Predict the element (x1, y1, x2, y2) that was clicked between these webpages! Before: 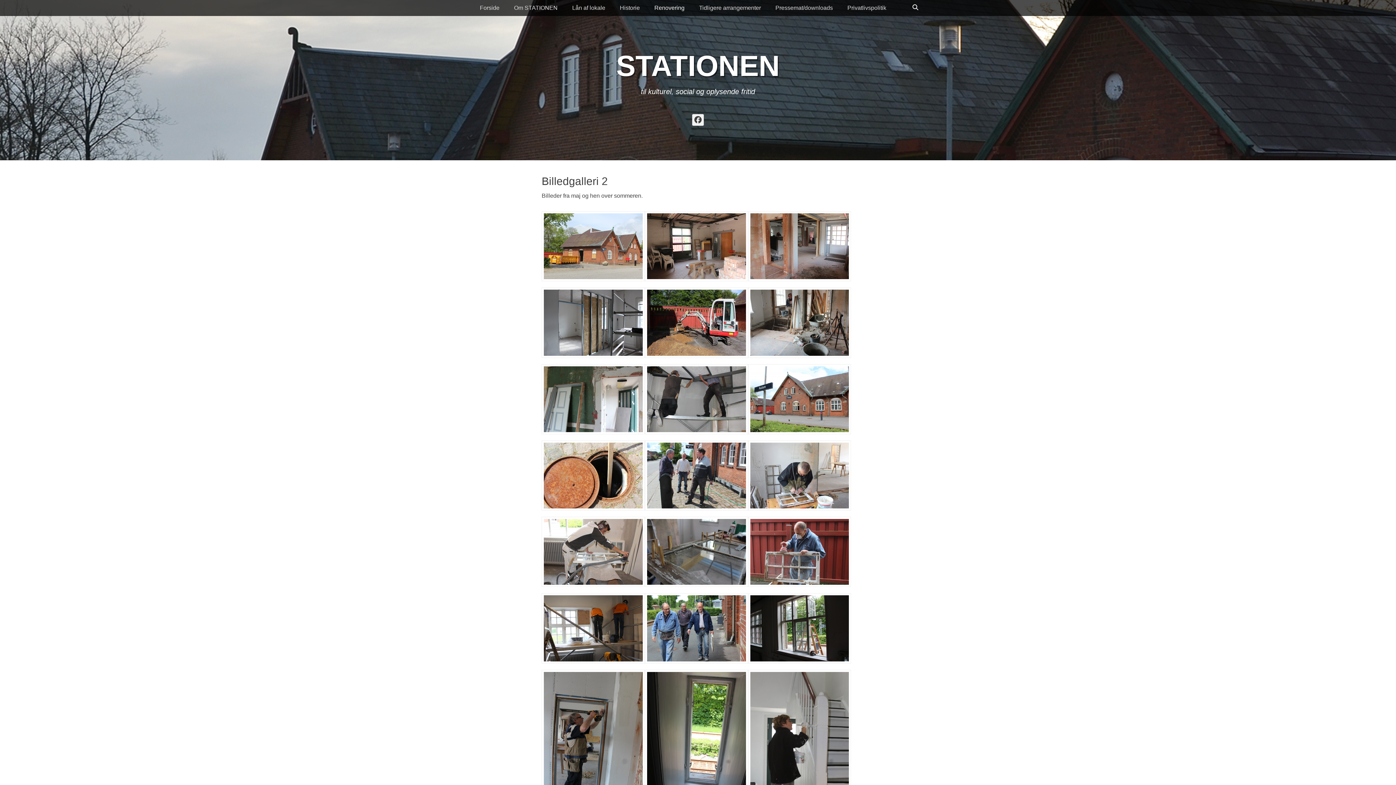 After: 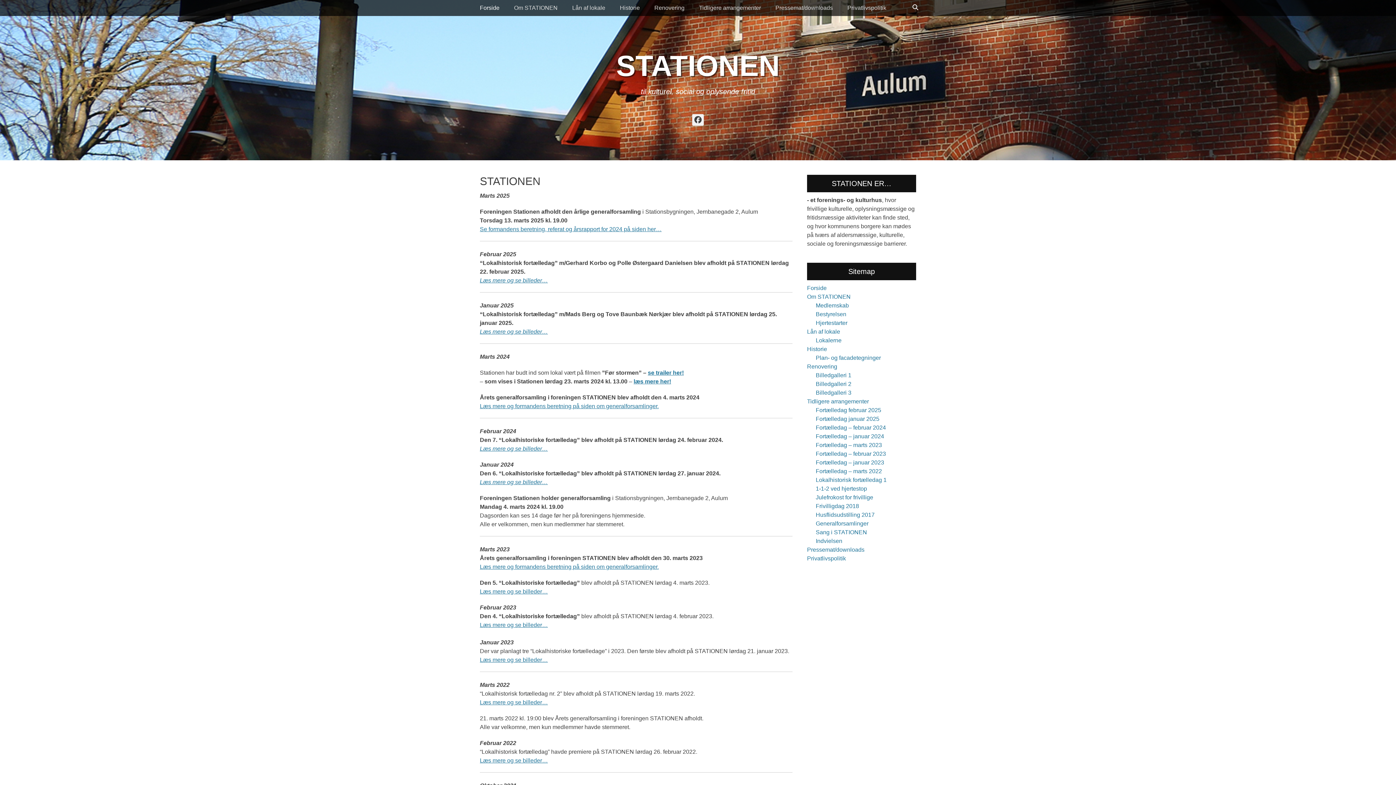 Action: label: STATIONEN bbox: (616, 49, 780, 82)